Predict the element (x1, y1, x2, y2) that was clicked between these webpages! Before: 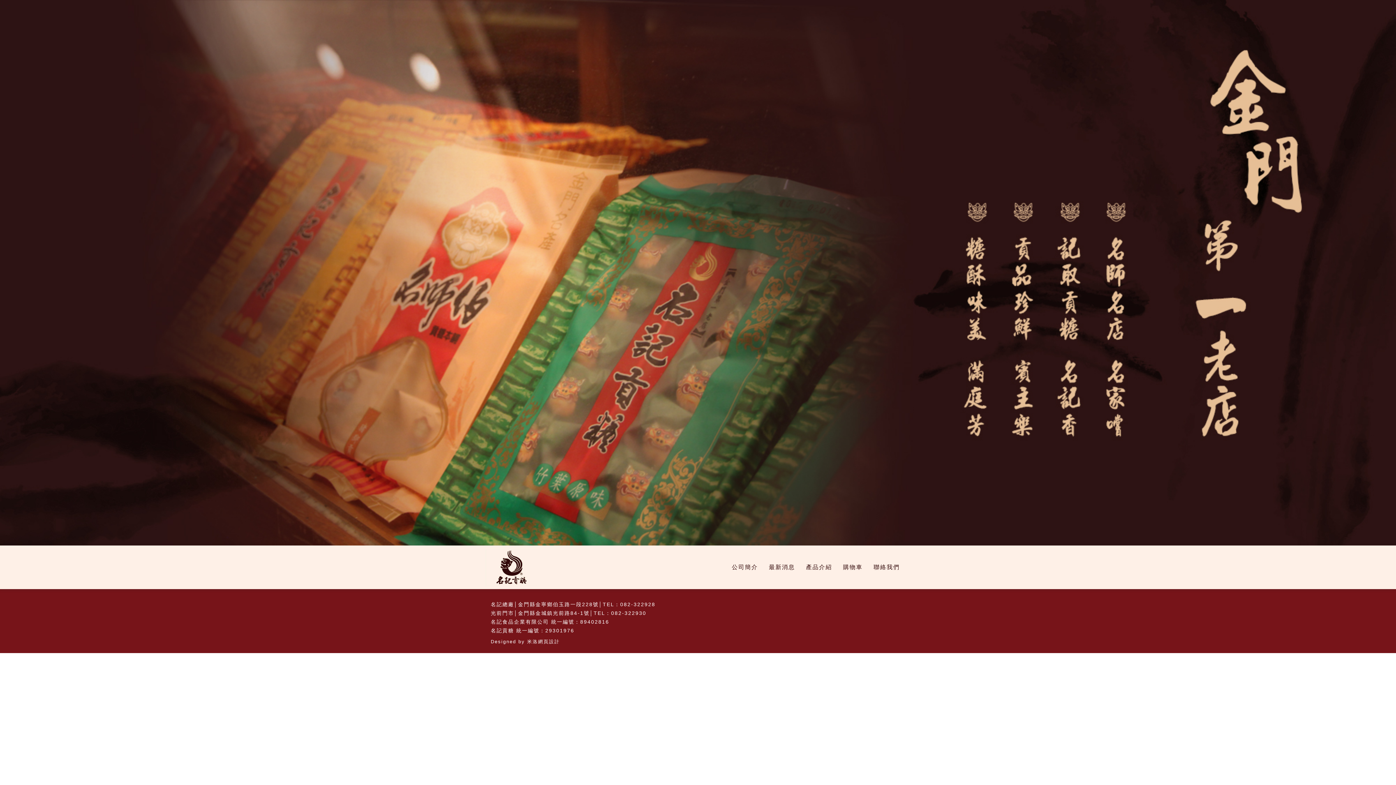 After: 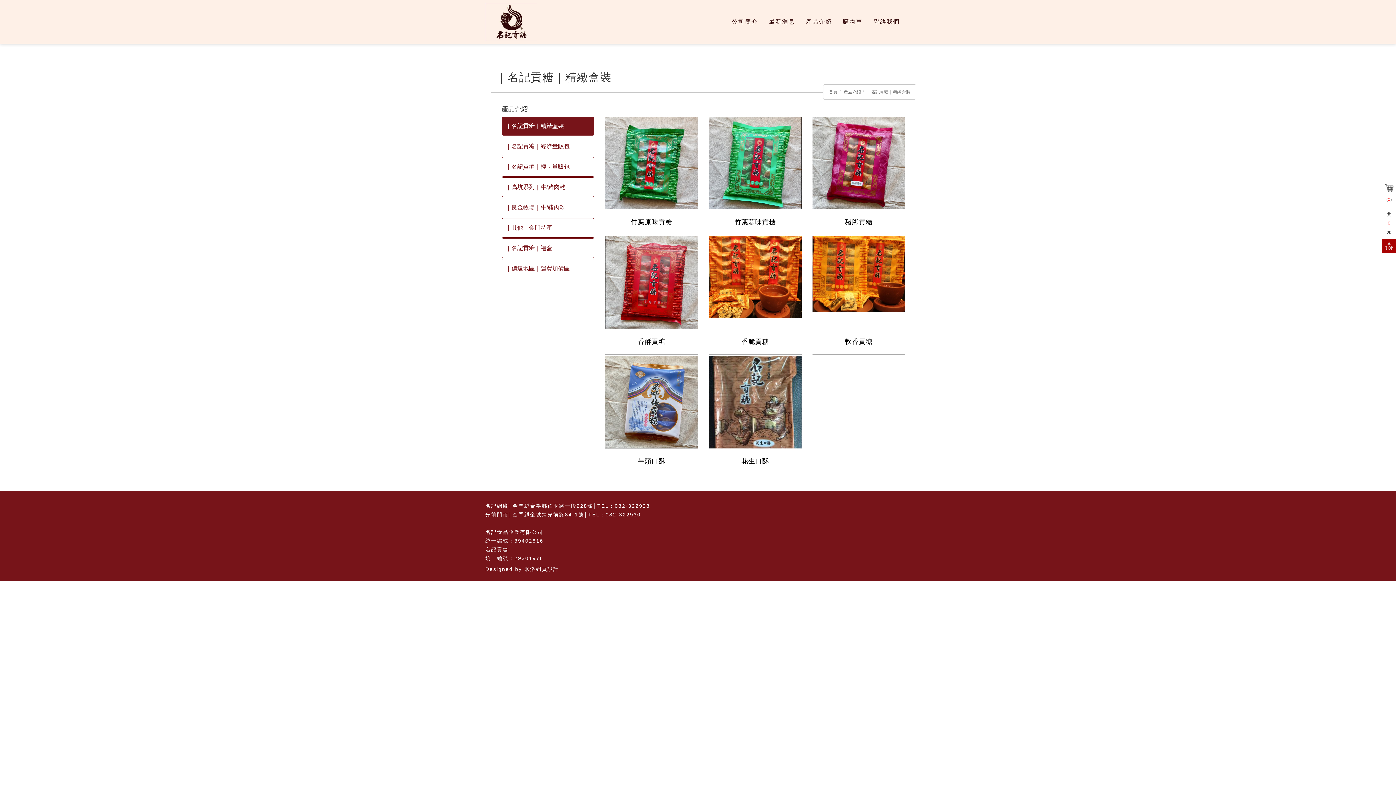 Action: bbox: (800, 553, 837, 582) label: 產品介紹